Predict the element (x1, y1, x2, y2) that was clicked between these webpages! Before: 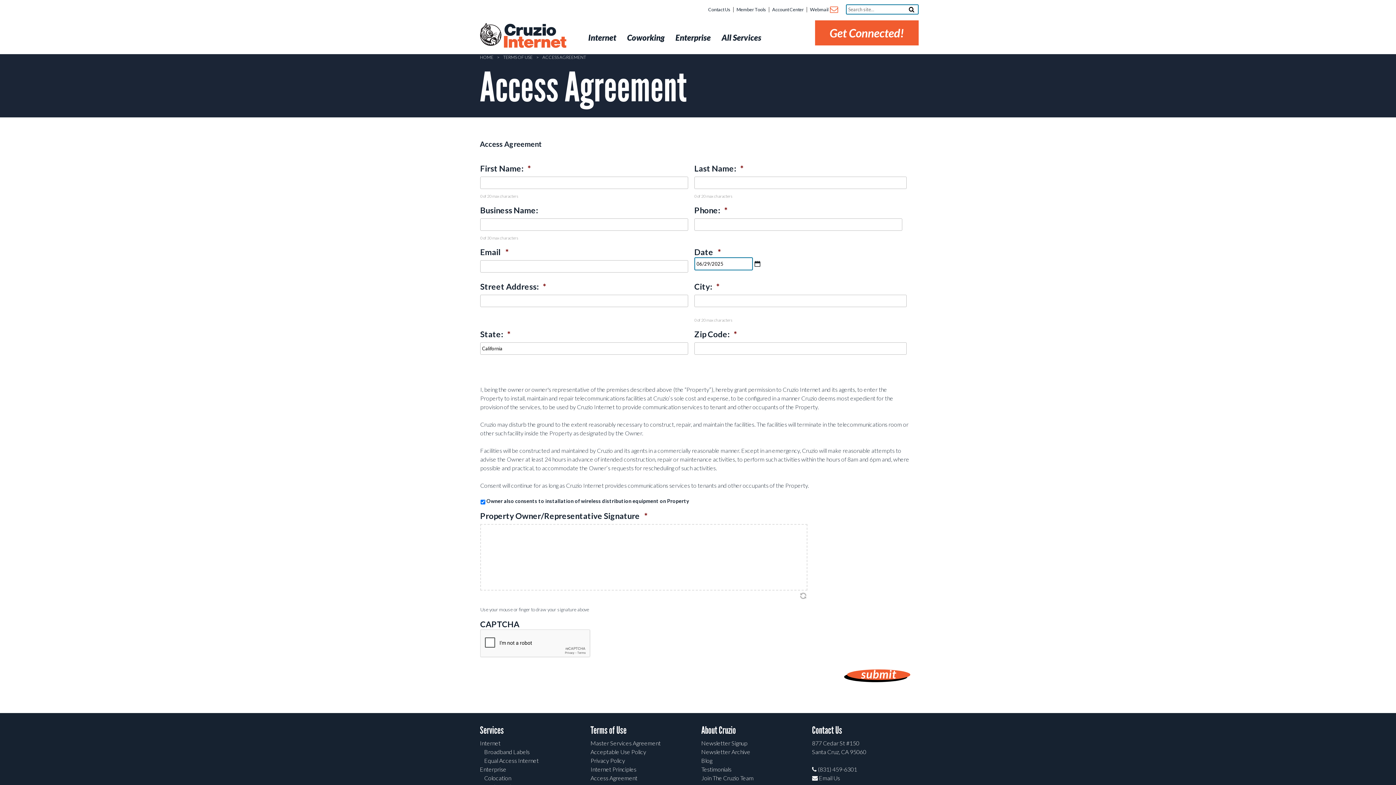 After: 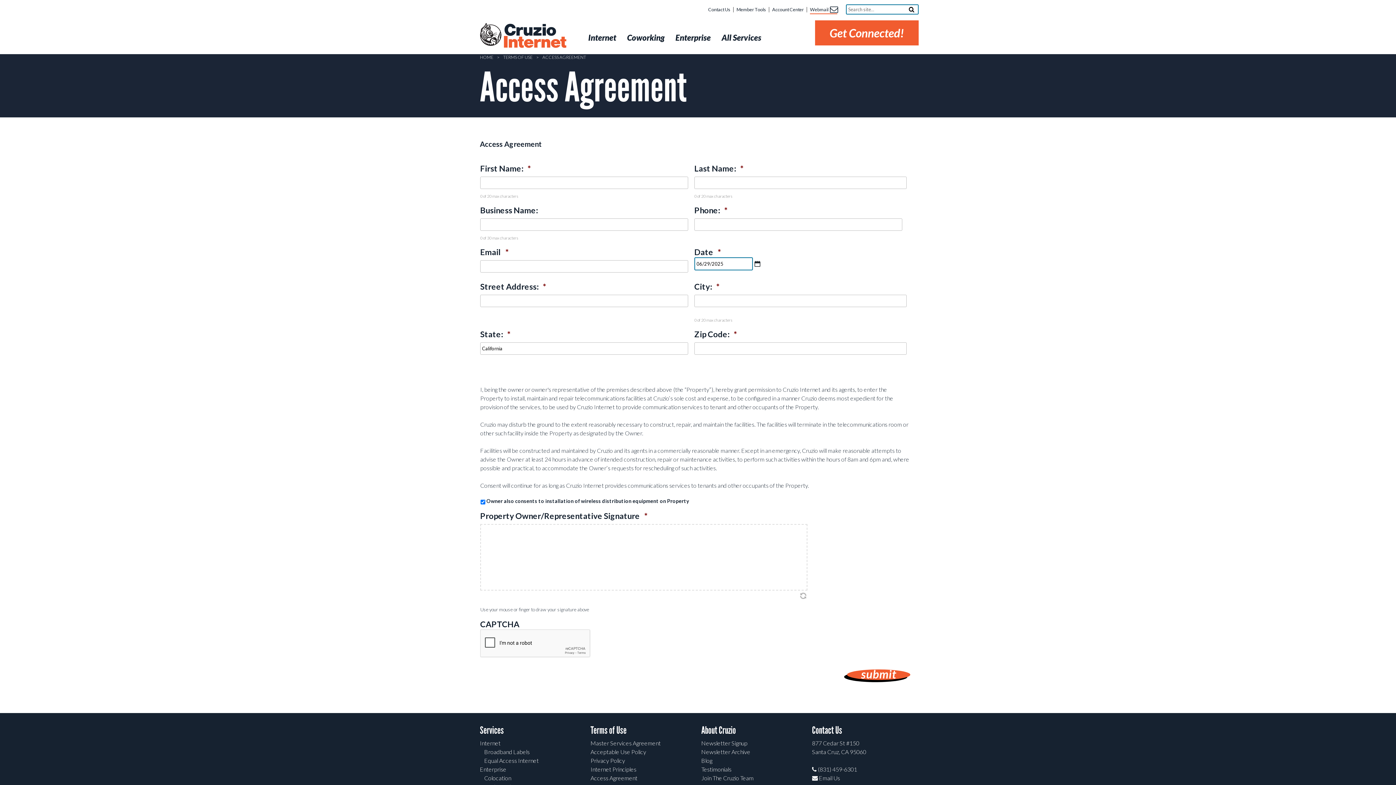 Action: label: Webmail  bbox: (810, 6, 837, 13)